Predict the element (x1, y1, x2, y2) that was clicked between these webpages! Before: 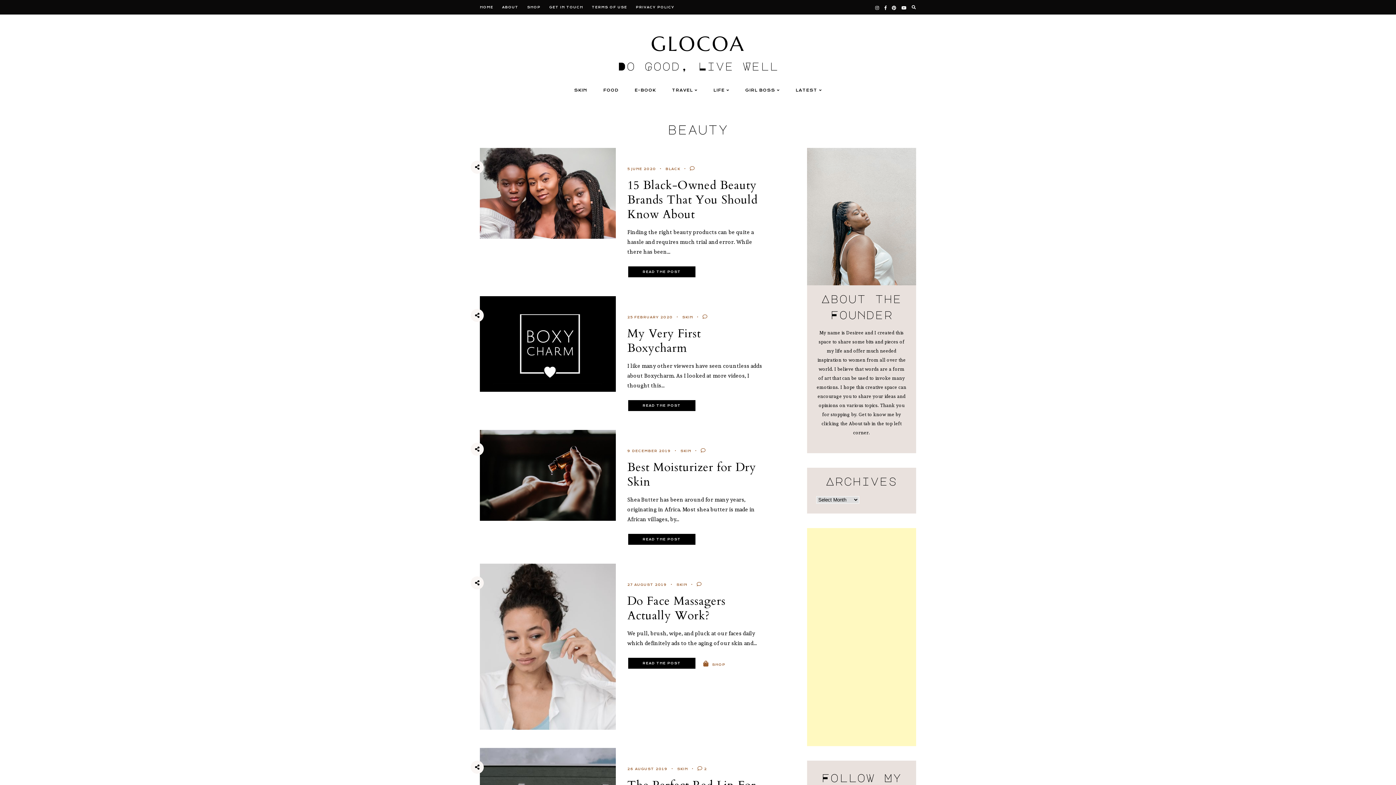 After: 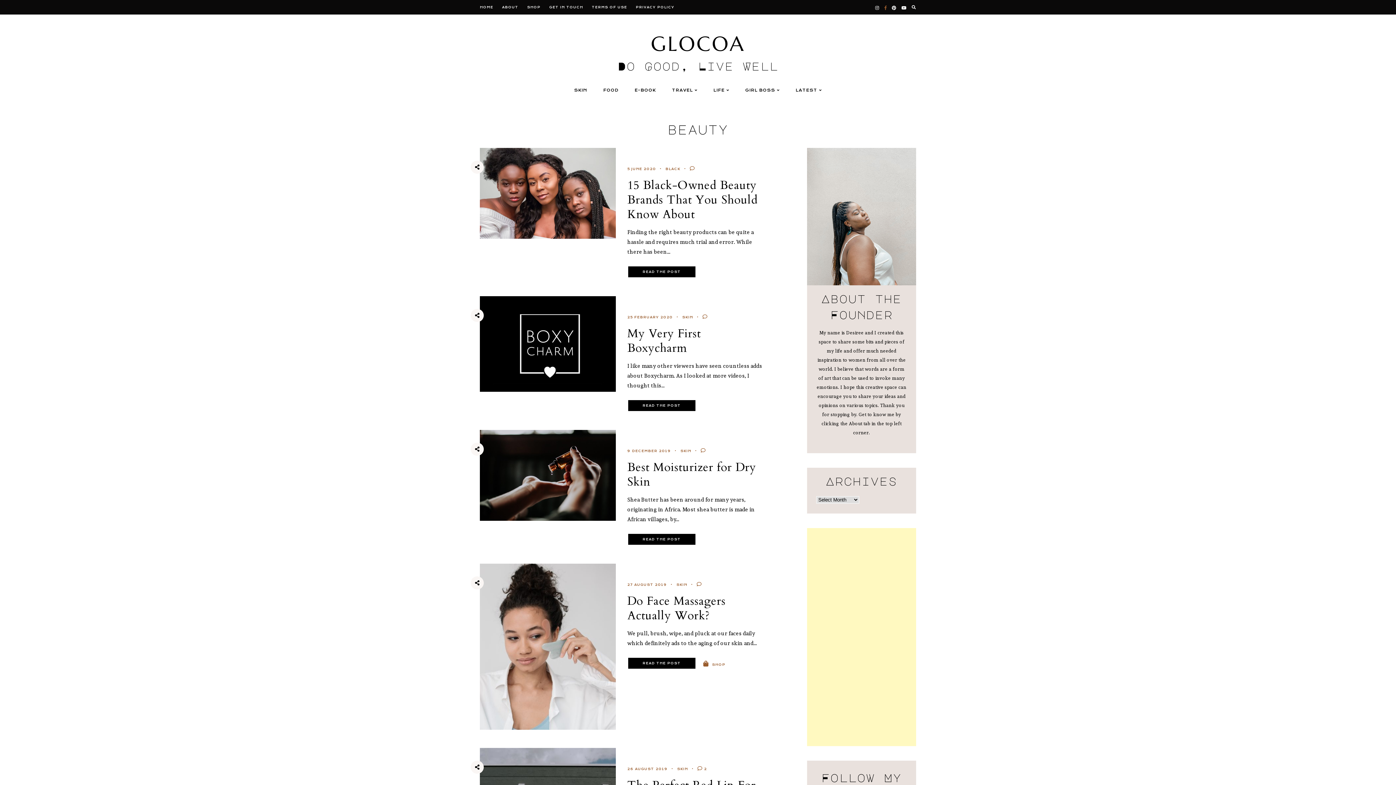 Action: bbox: (884, 2, 887, 12)